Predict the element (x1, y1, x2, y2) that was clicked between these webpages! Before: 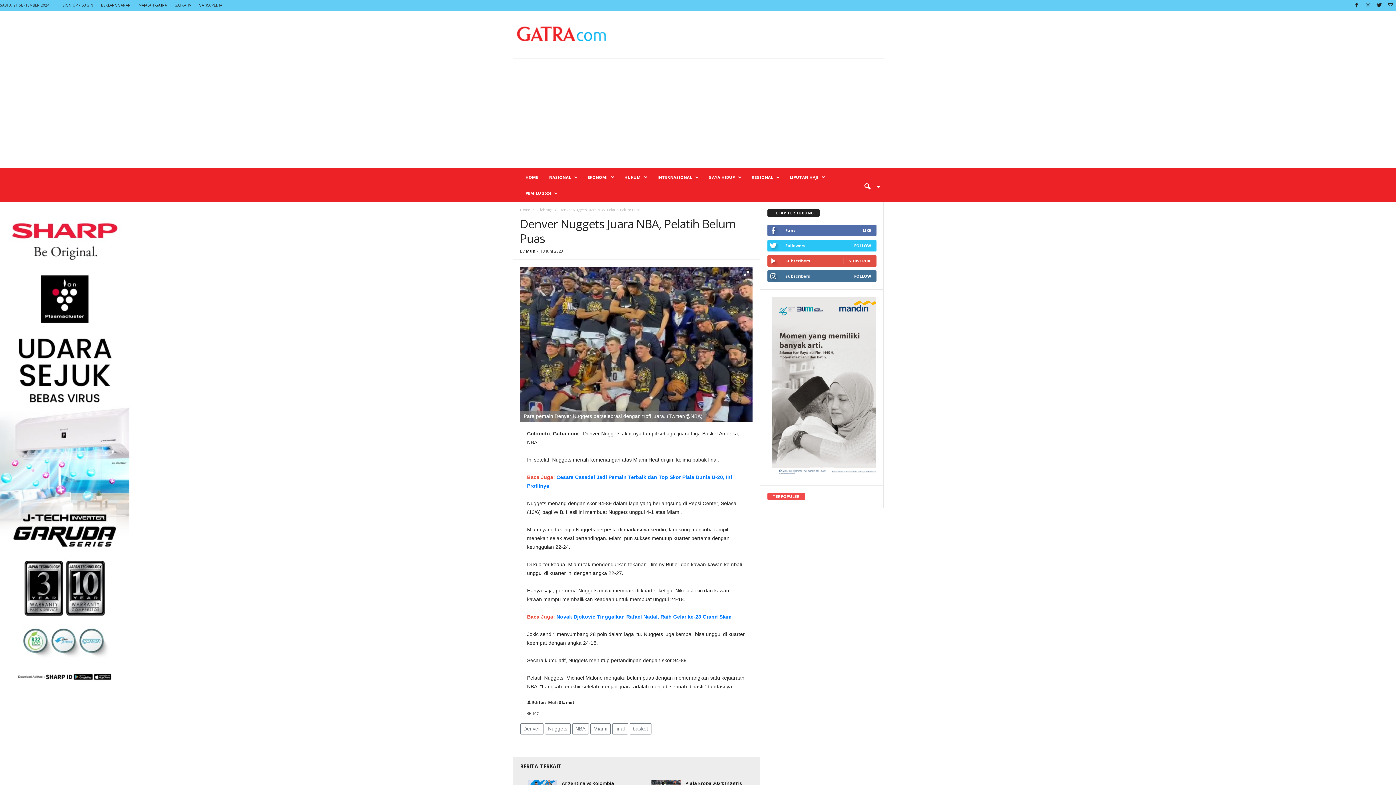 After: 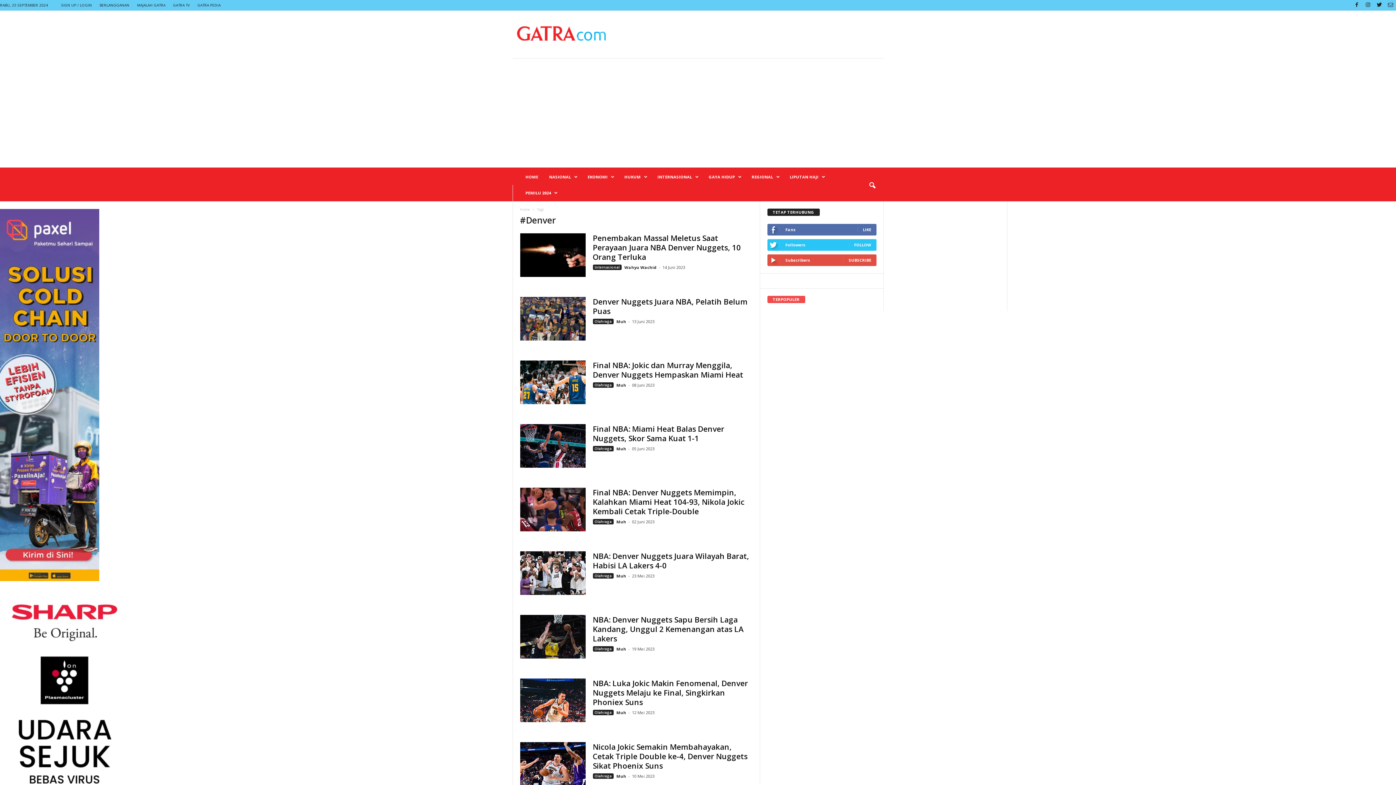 Action: label: Denver bbox: (520, 568, 543, 579)